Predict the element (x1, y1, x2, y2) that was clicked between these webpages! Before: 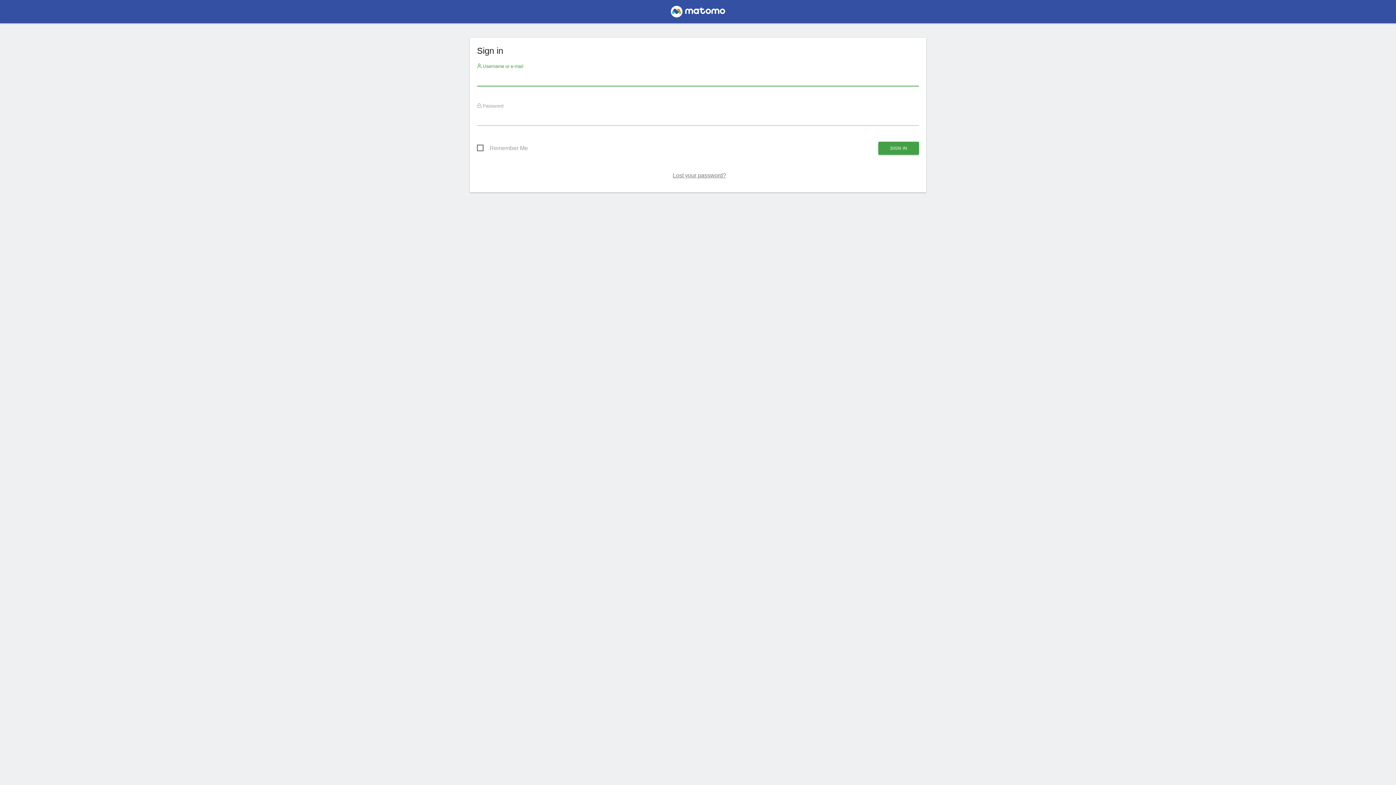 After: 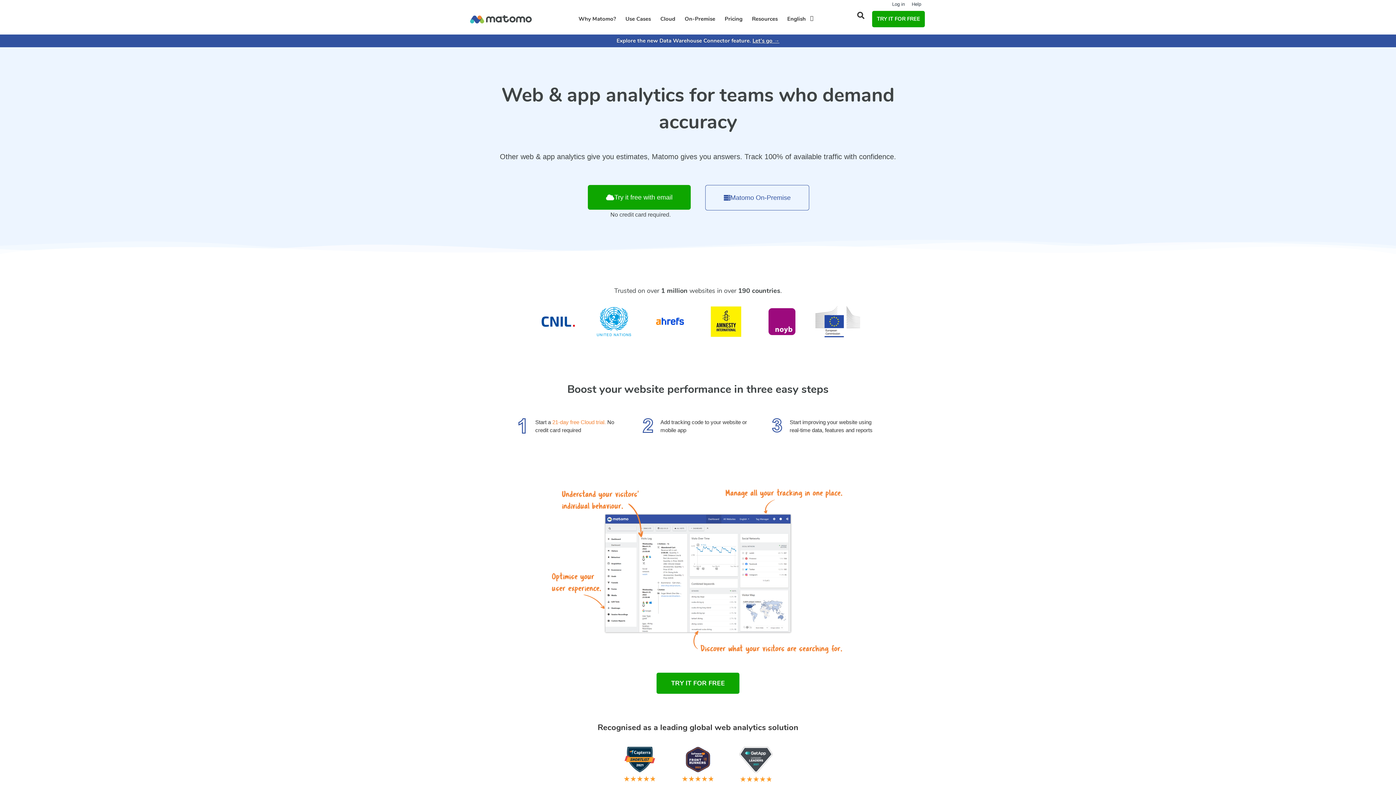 Action: bbox: (667, 7, 729, 19)